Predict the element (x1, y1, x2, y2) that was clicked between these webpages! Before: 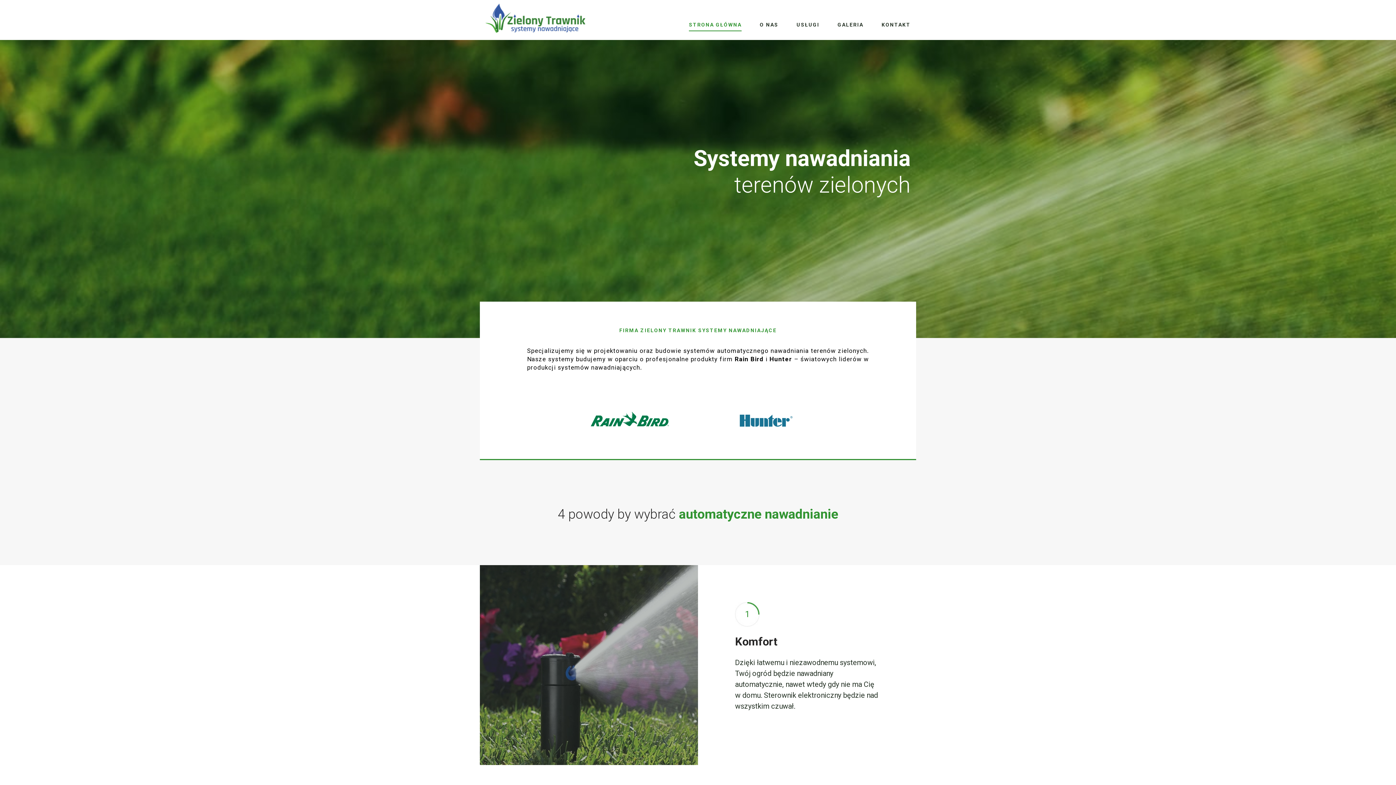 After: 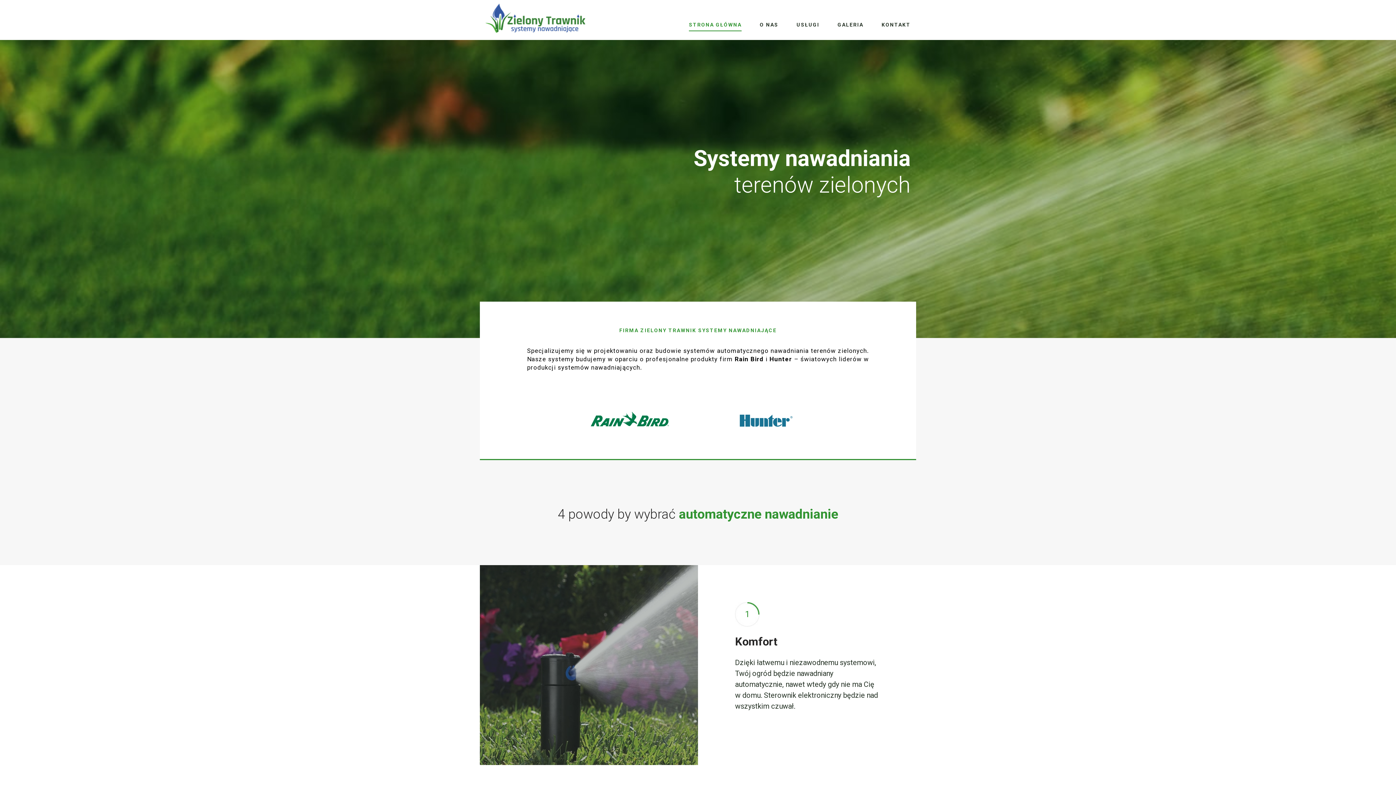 Action: bbox: (485, 15, 585, 19)